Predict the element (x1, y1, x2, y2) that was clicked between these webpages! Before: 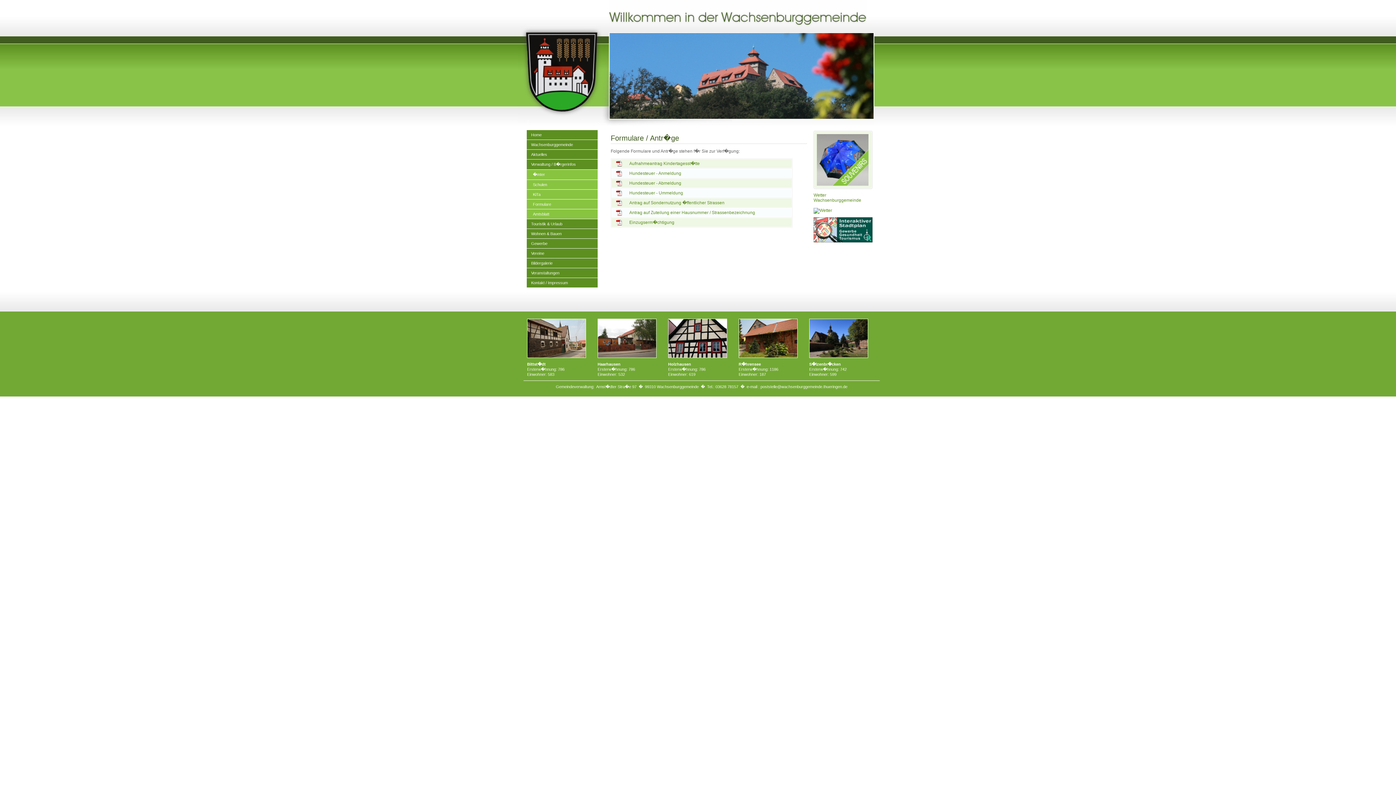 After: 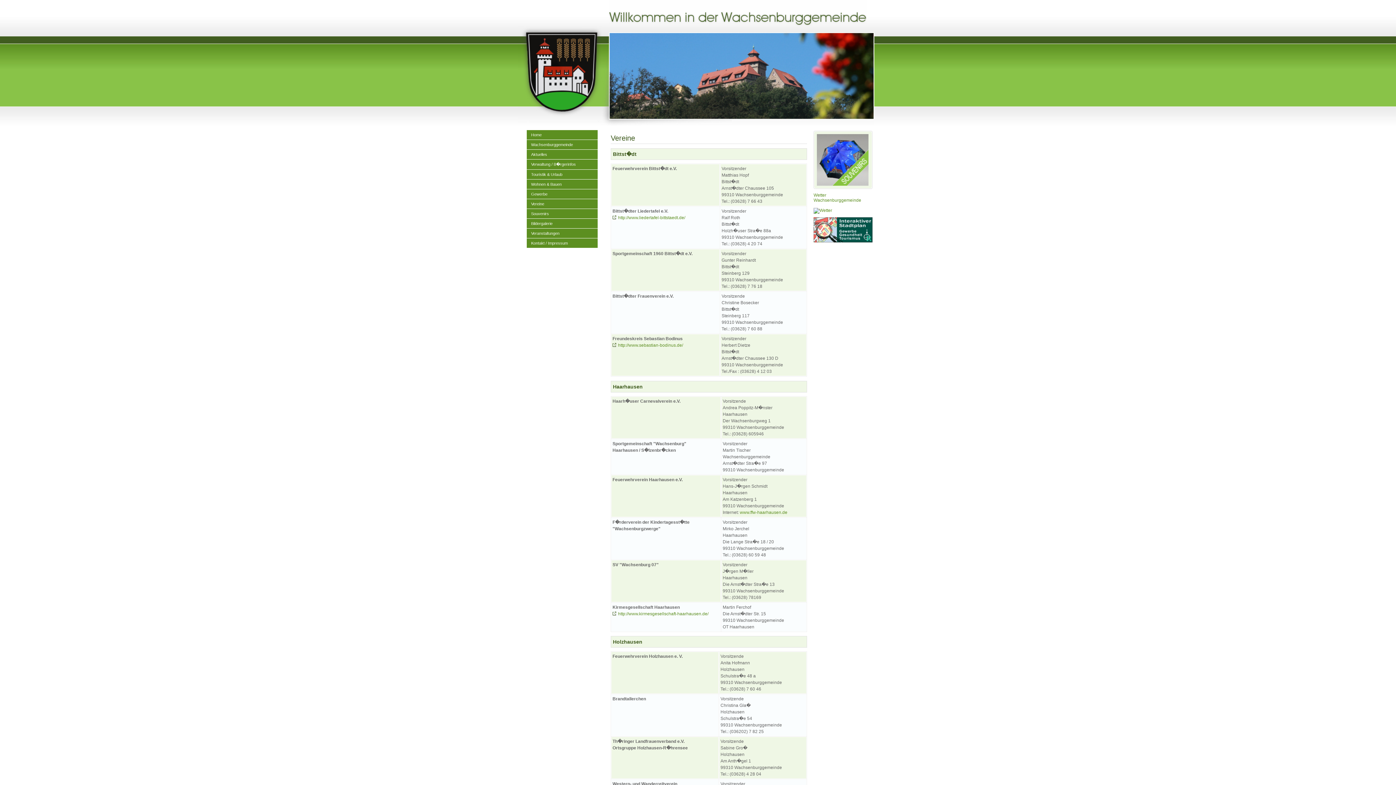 Action: bbox: (526, 248, 597, 258) label: Vereine